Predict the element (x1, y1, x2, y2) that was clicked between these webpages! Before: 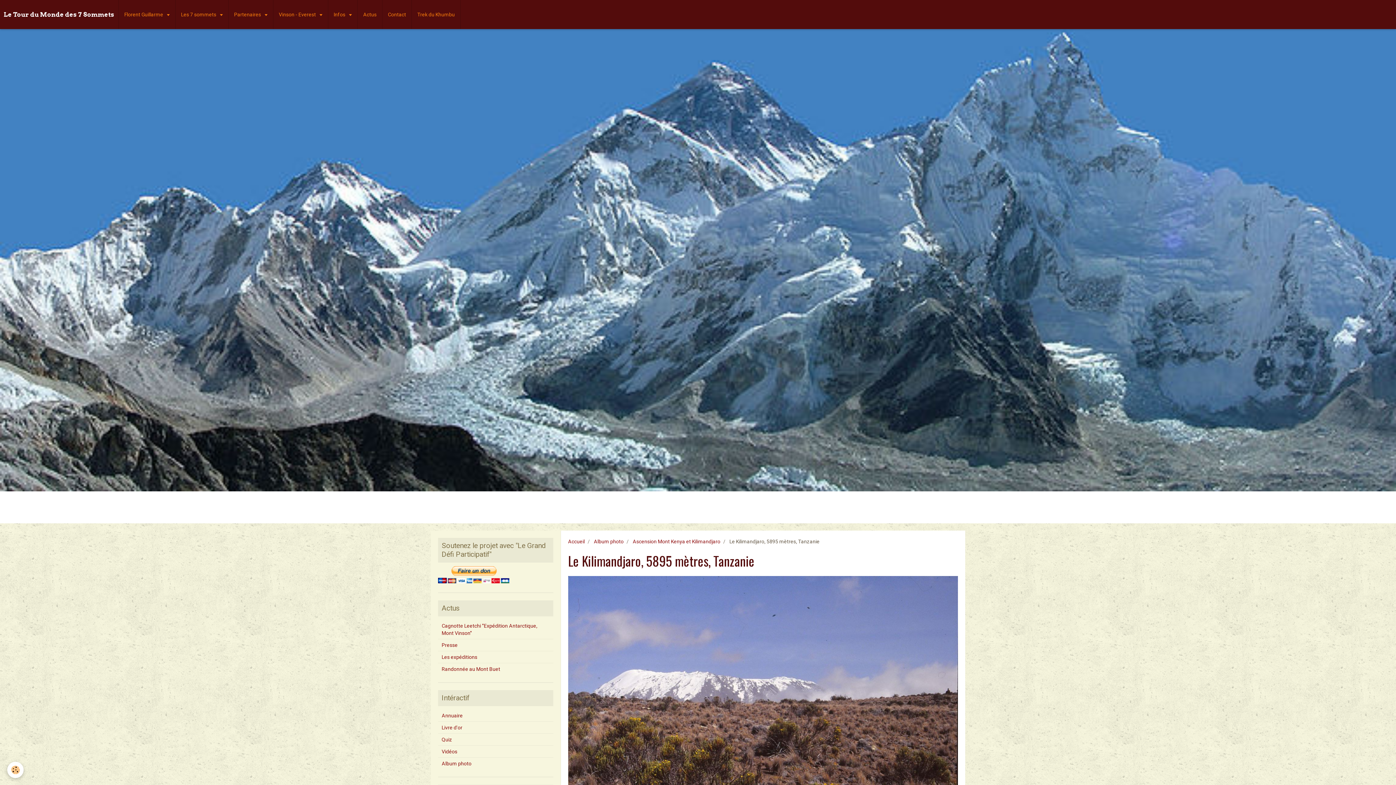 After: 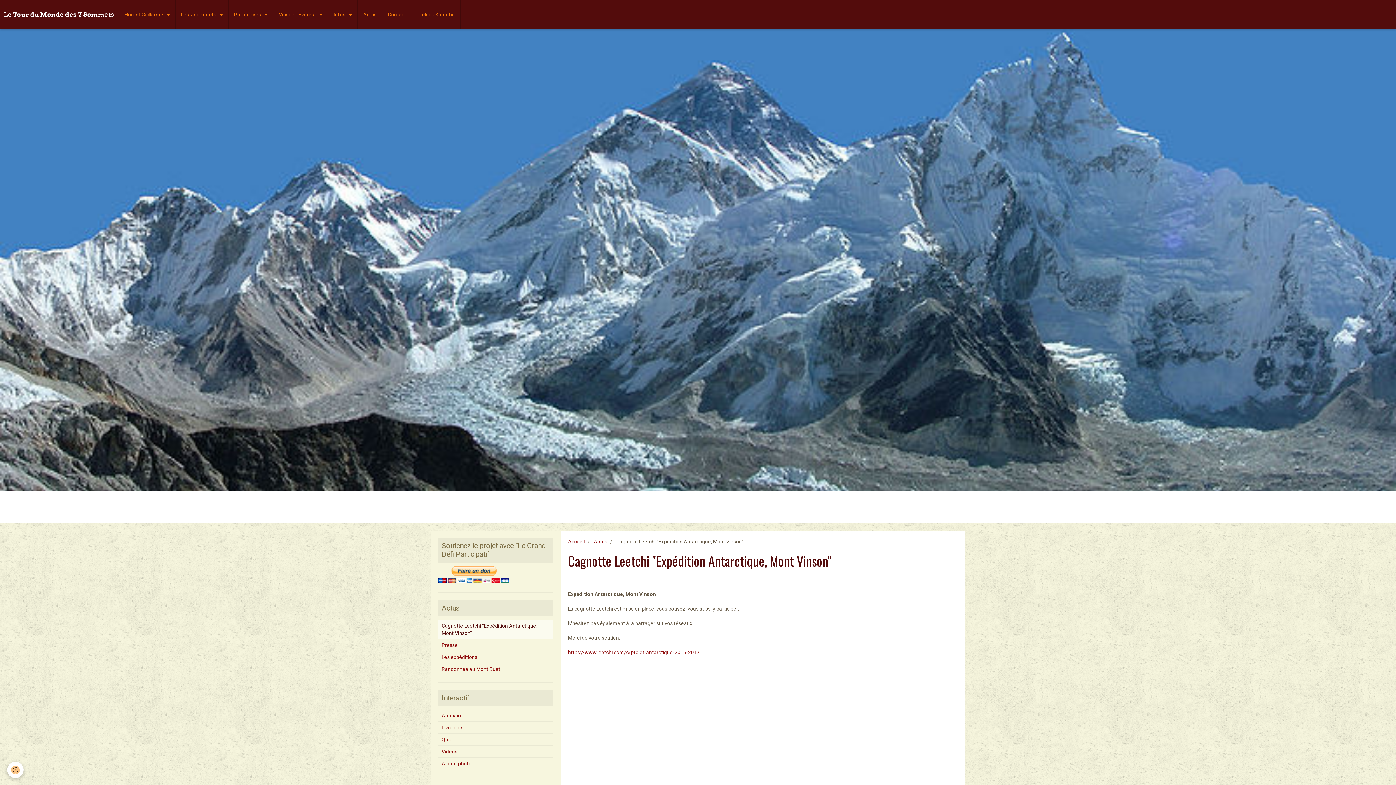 Action: bbox: (438, 620, 553, 639) label: Cagnotte Leetchi "Expédition Antarctique, Mont Vinson"